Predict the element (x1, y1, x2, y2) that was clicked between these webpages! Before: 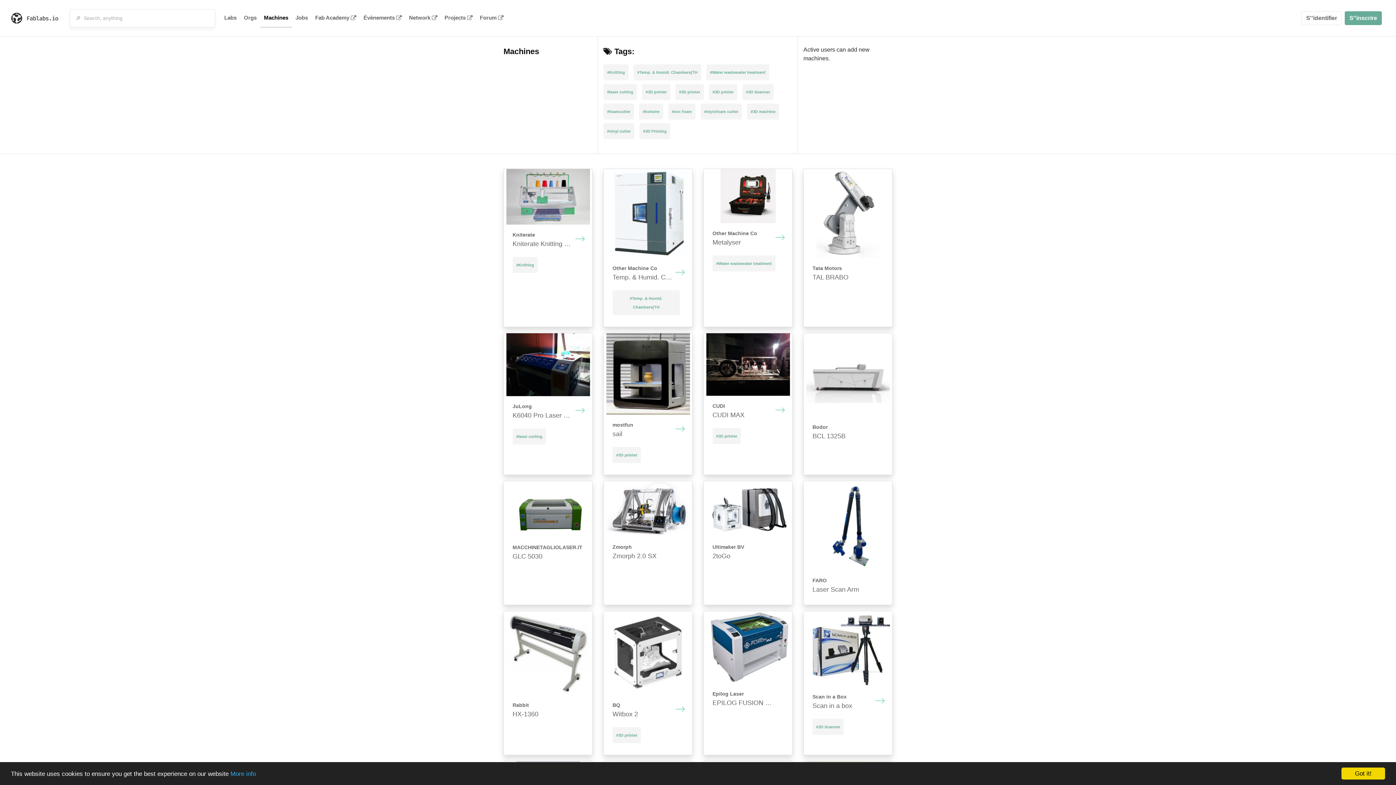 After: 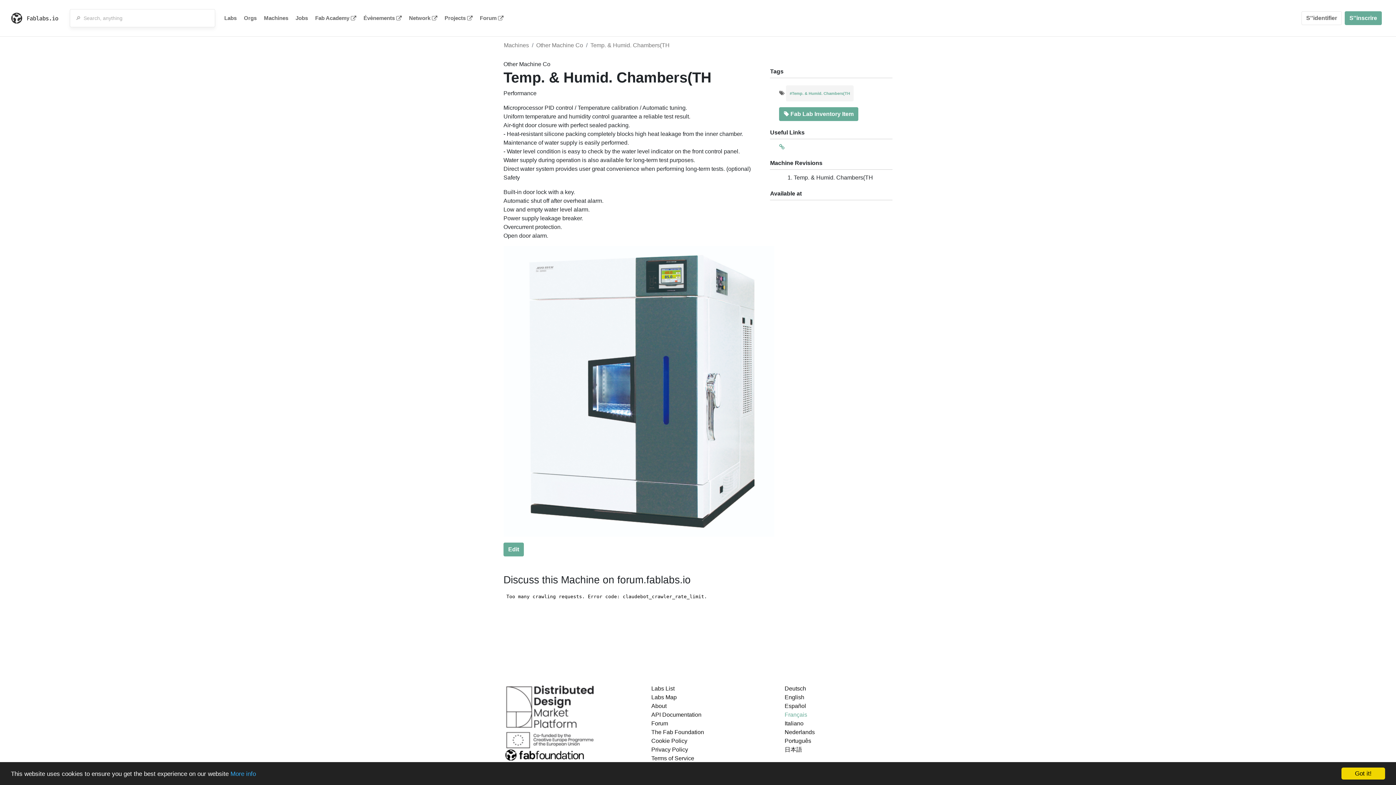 Action: bbox: (612, 264, 683, 282) label: Other Machine Co
Temp. & Humid. Chambers(TH